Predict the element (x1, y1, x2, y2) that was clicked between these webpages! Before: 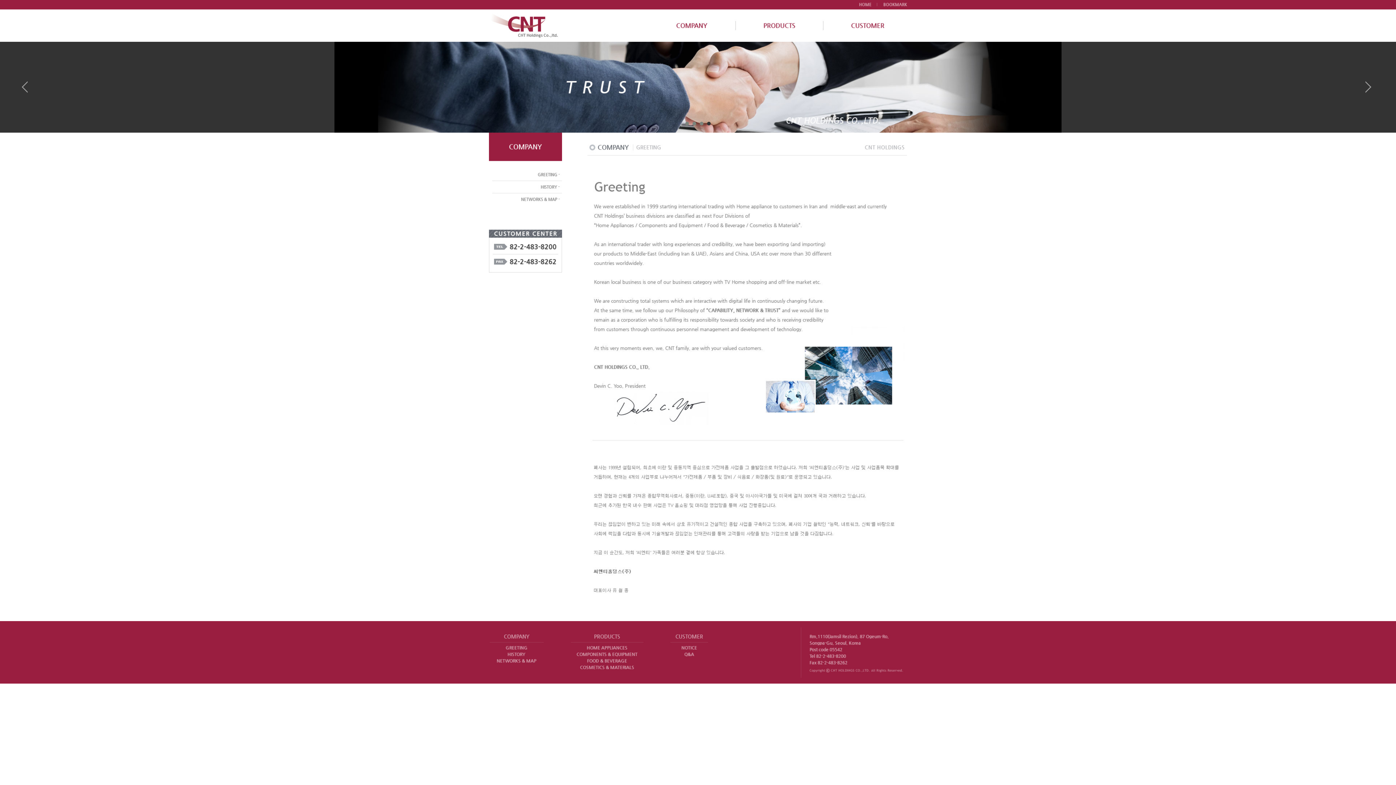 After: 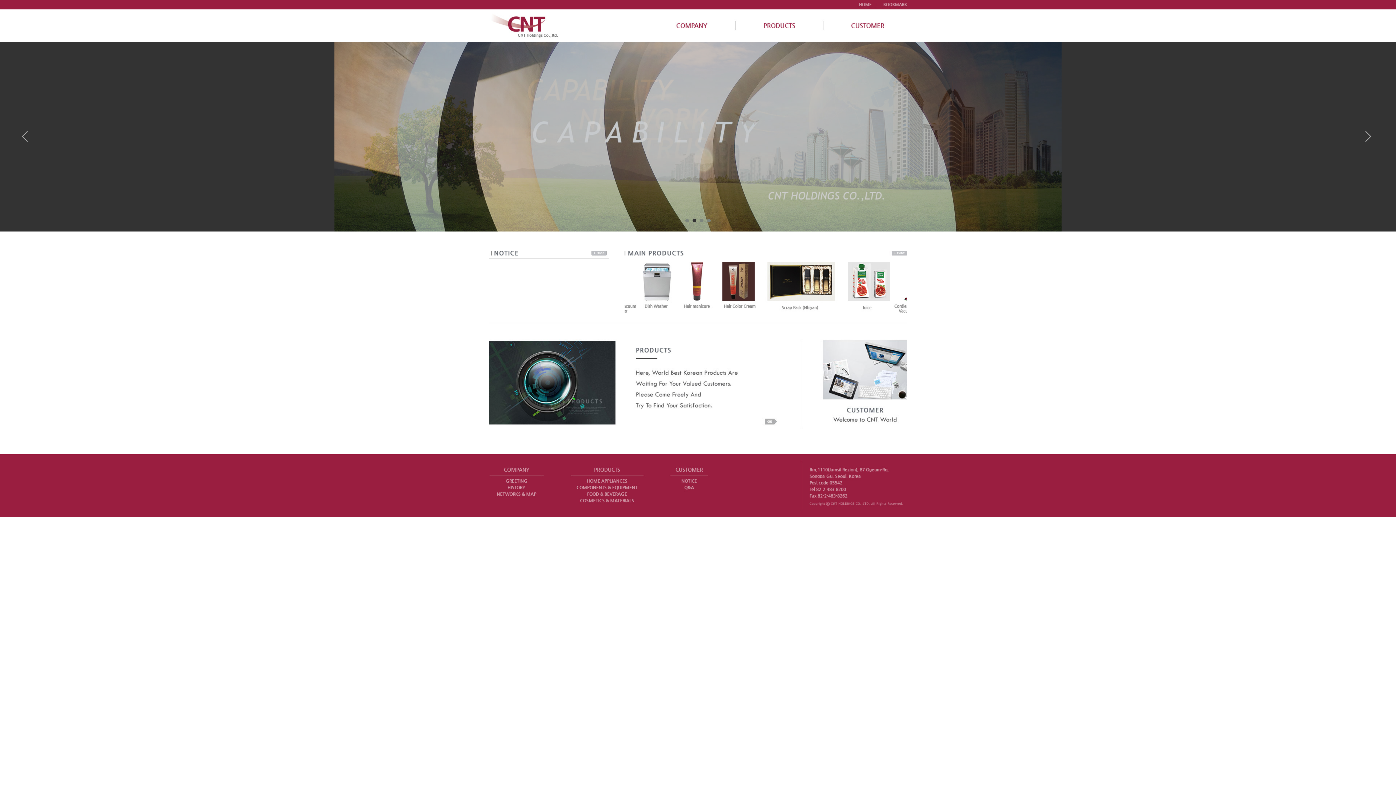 Action: bbox: (489, 9, 581, 14)